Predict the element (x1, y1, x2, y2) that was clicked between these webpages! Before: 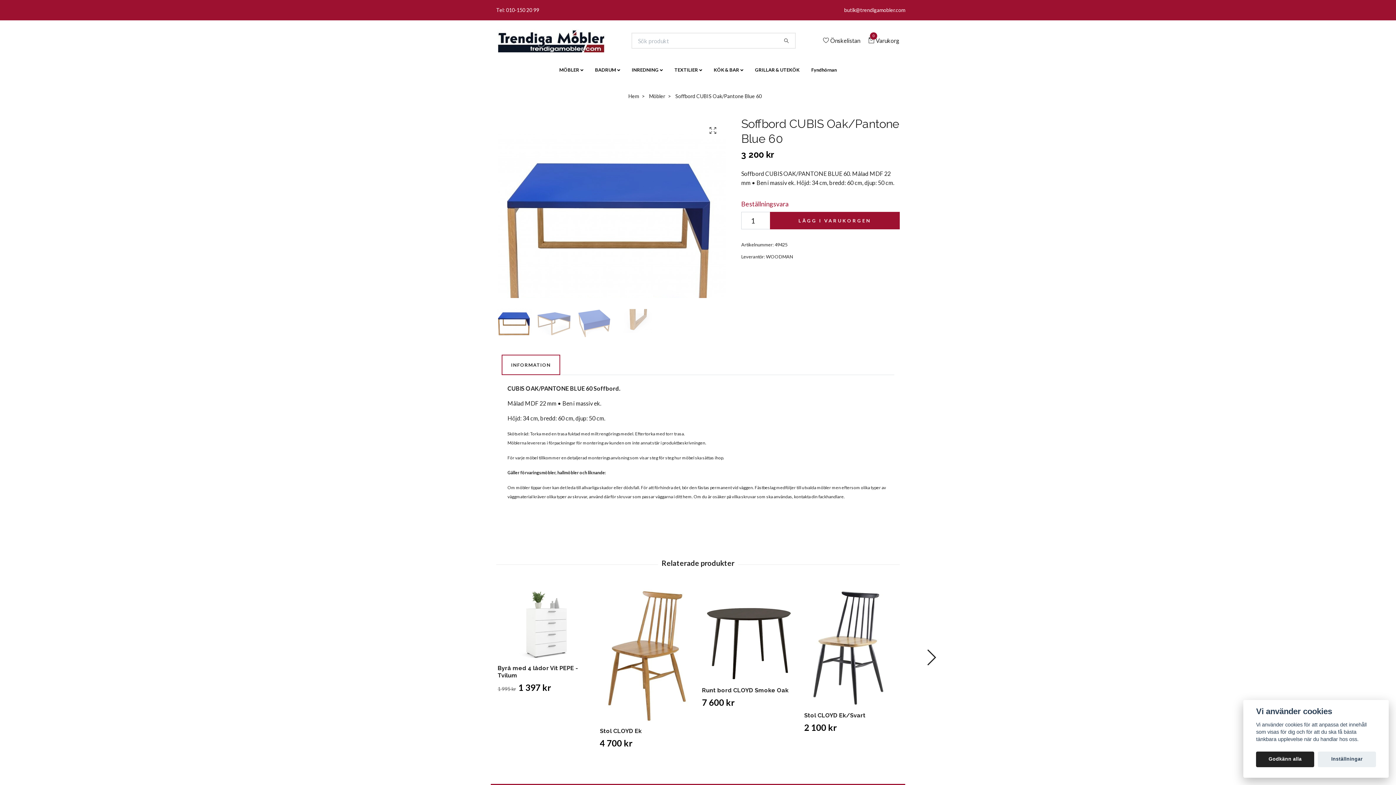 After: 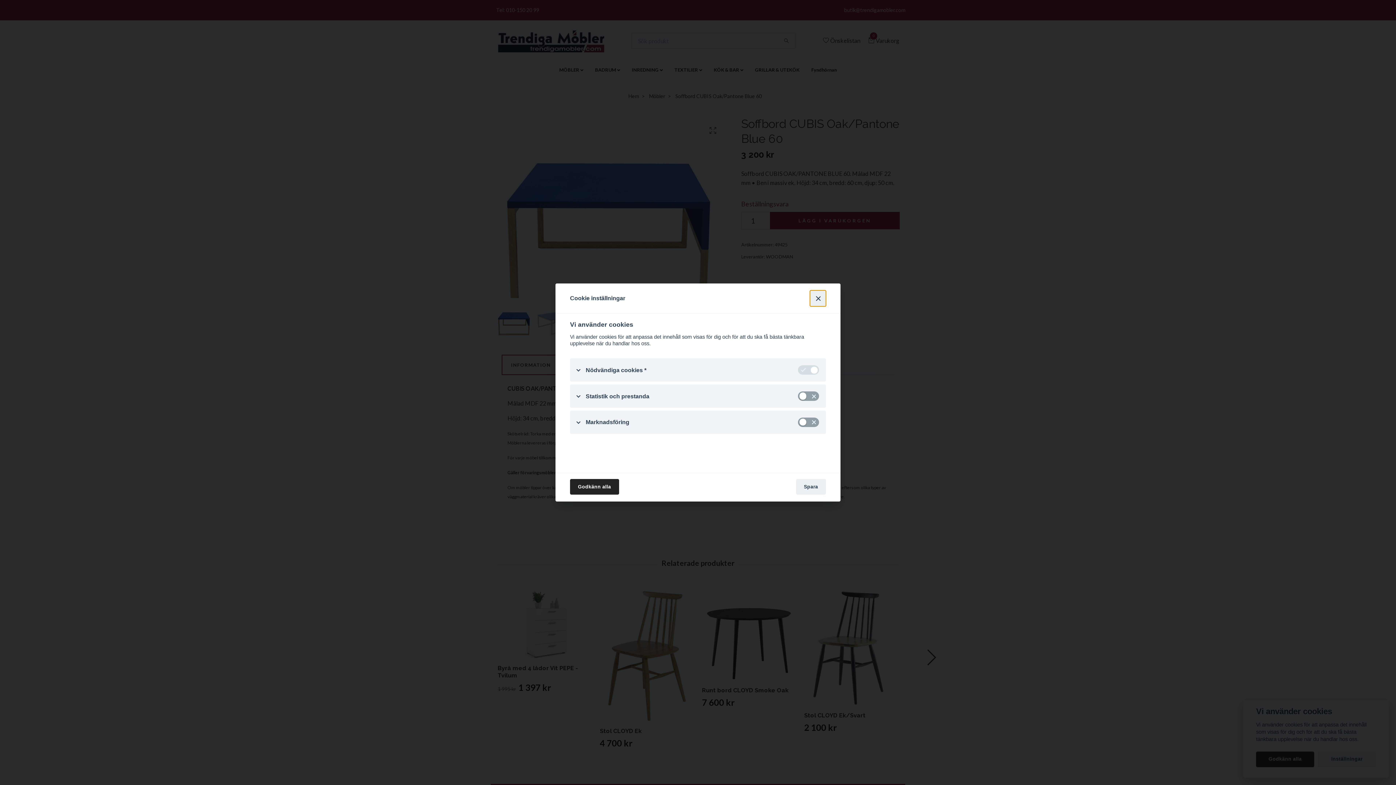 Action: label: Inställningar bbox: (1318, 751, 1376, 767)